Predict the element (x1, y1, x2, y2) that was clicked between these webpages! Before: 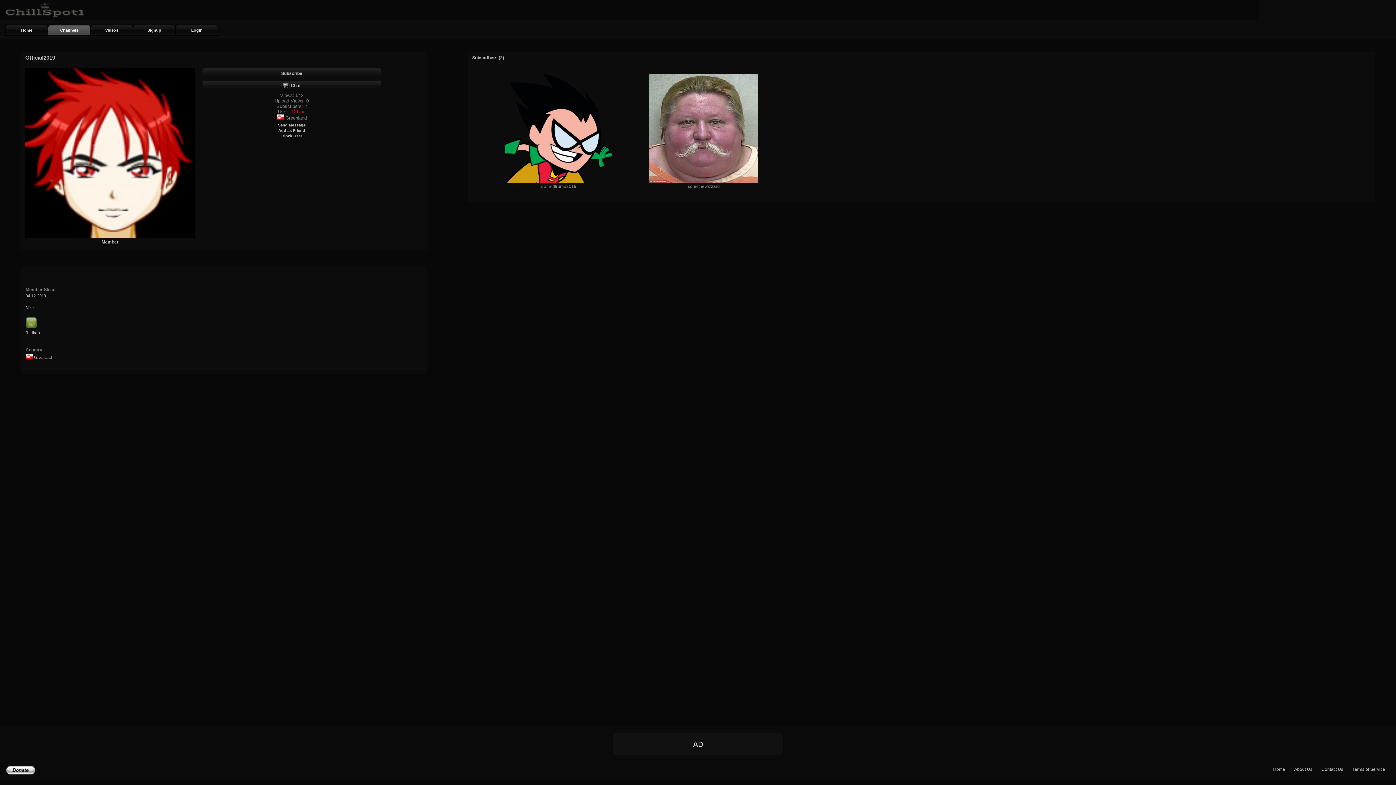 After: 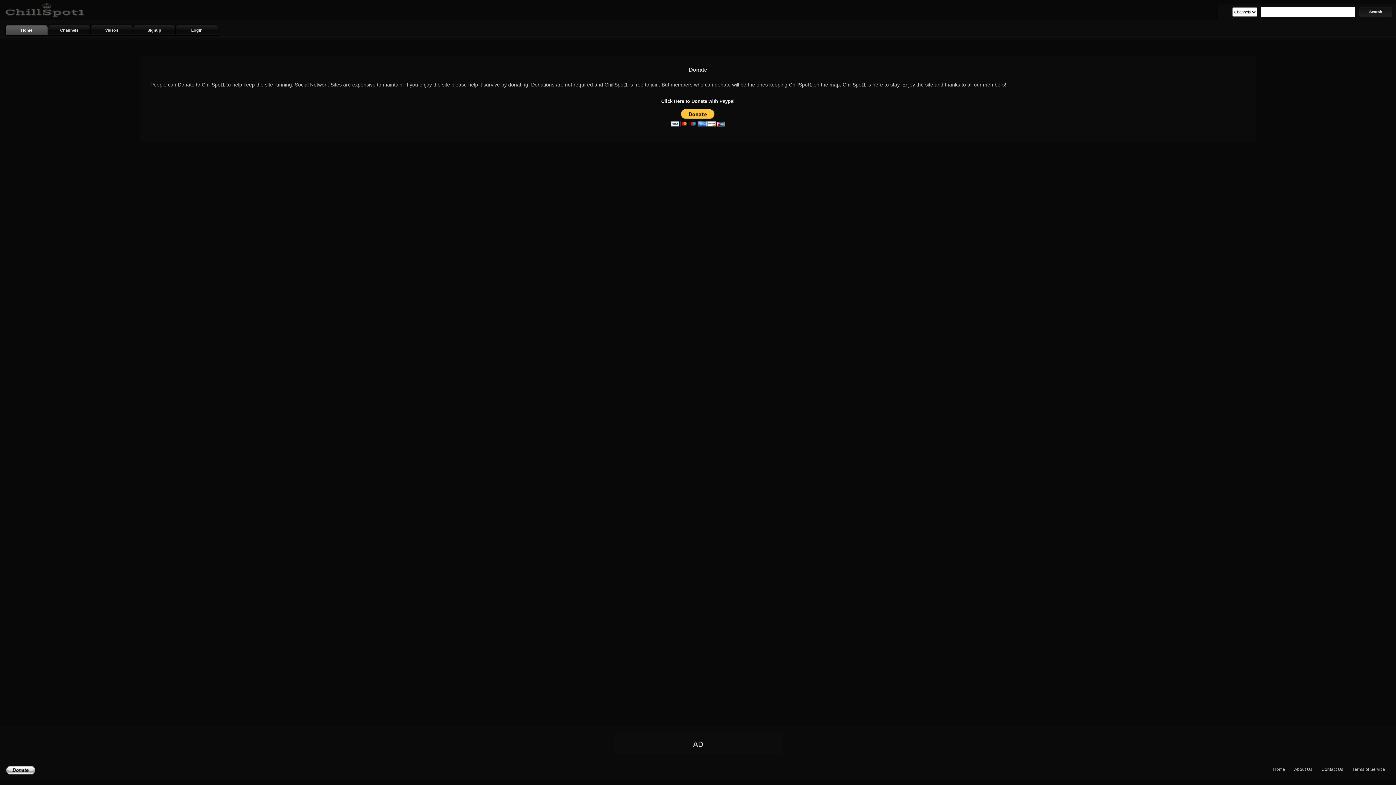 Action: bbox: (6, 770, 35, 776)